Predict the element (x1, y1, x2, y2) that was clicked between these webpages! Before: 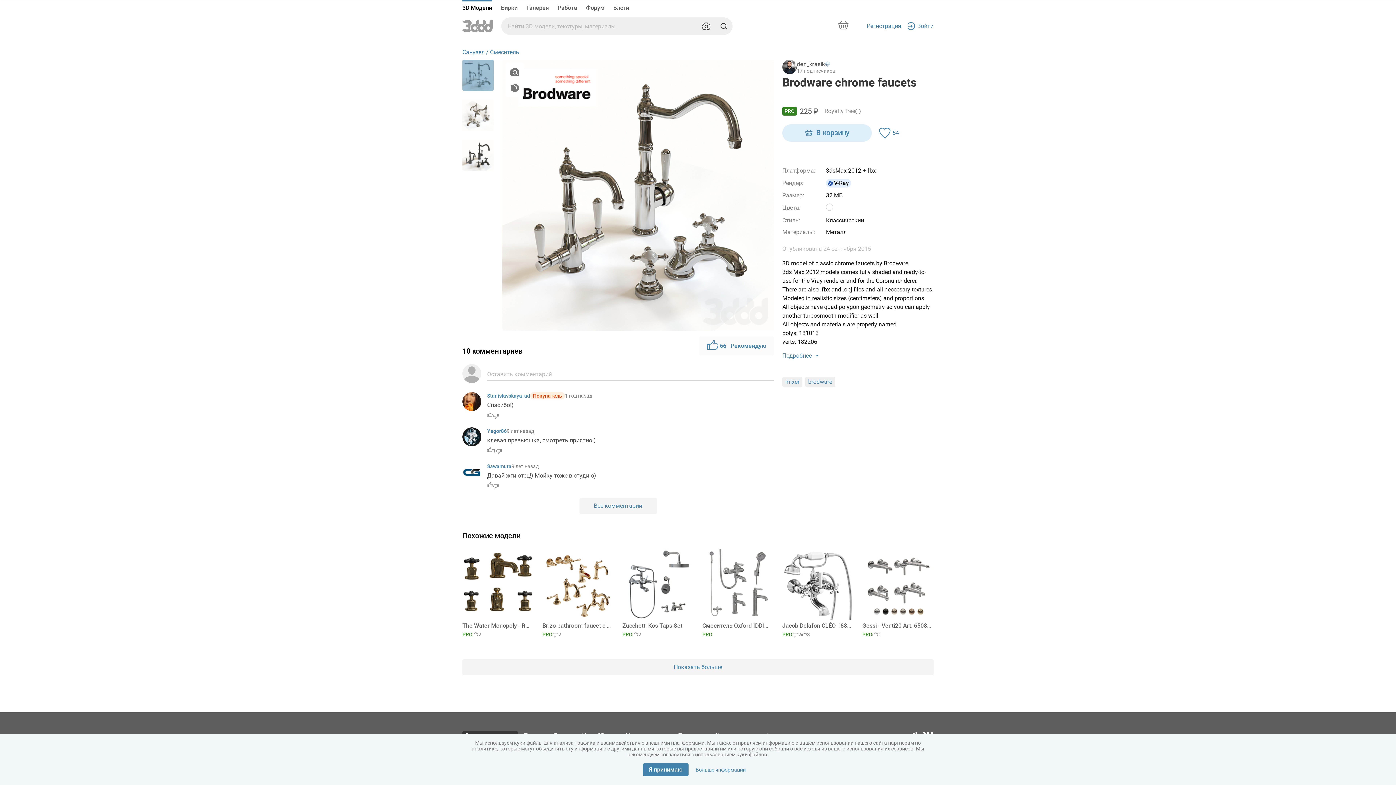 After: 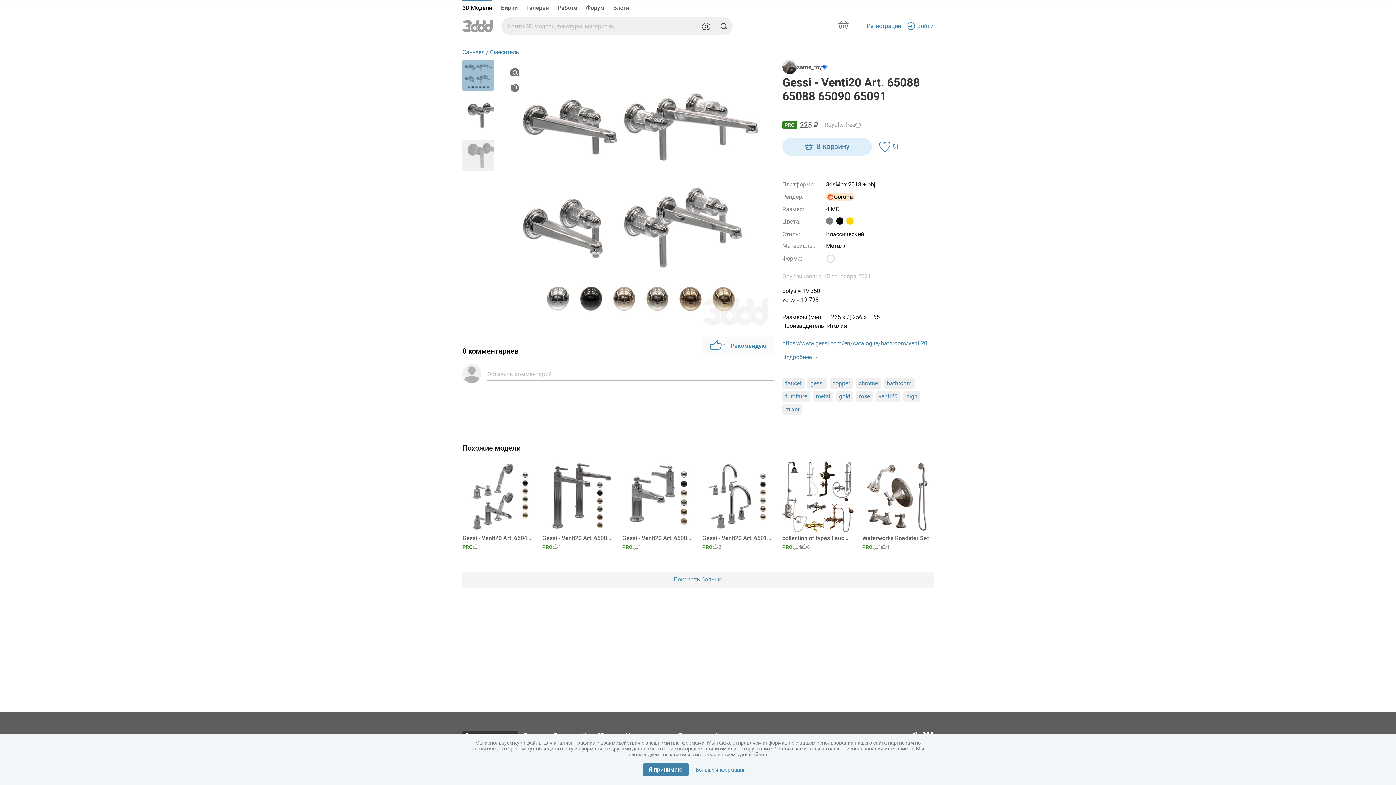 Action: label: Gessi - Venti20 Art. 65088 65088 65090 65091 bbox: (862, 622, 931, 629)